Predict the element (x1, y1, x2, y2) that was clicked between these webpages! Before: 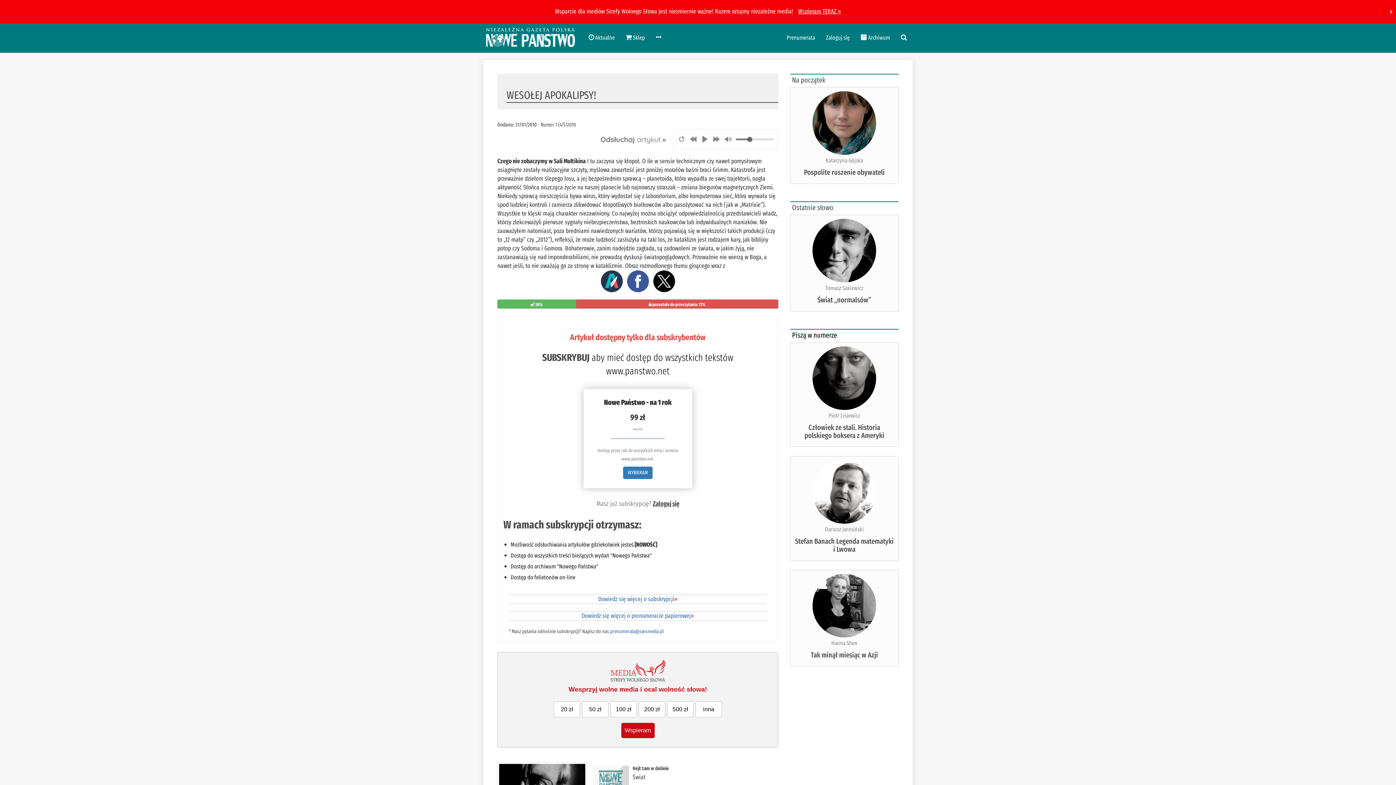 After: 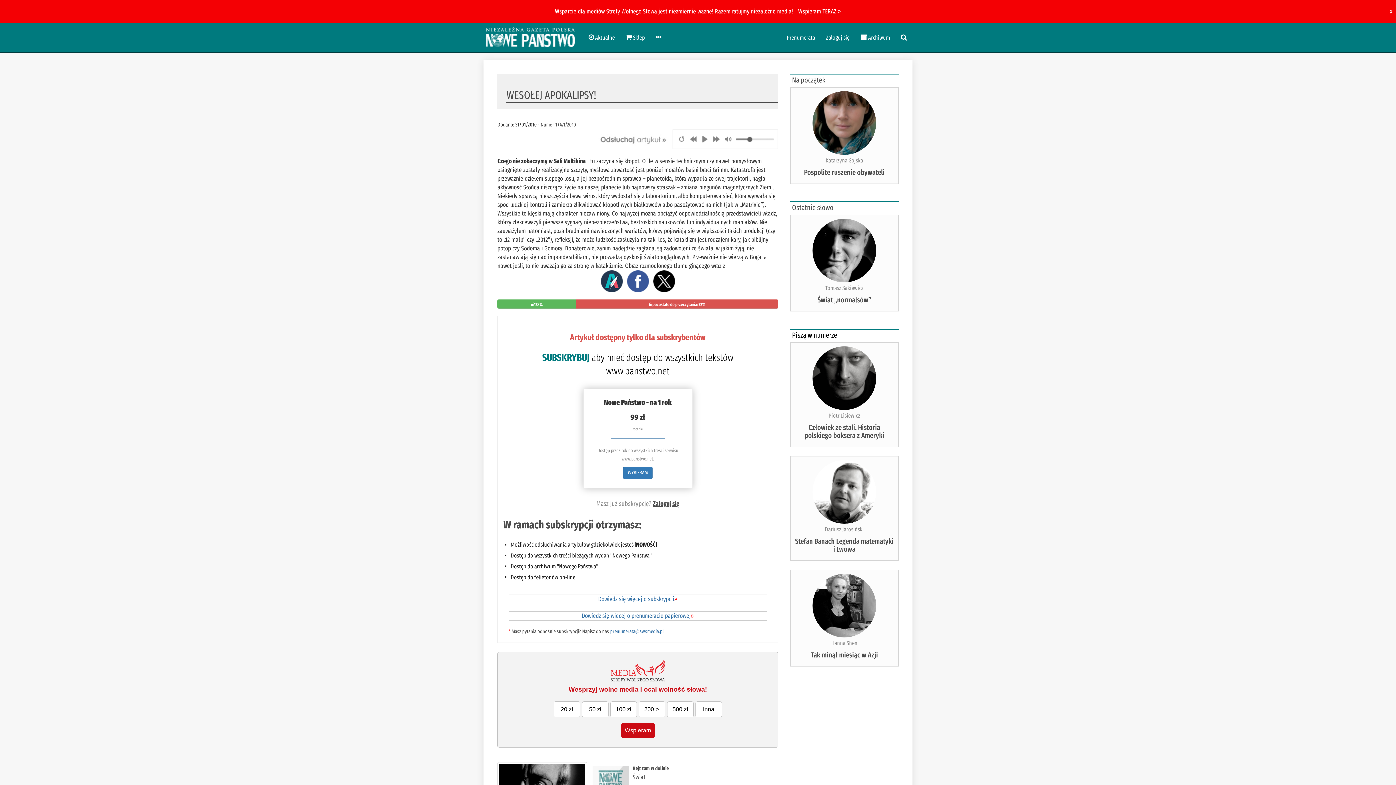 Action: bbox: (542, 352, 589, 363) label: SUBSKRYBUJ